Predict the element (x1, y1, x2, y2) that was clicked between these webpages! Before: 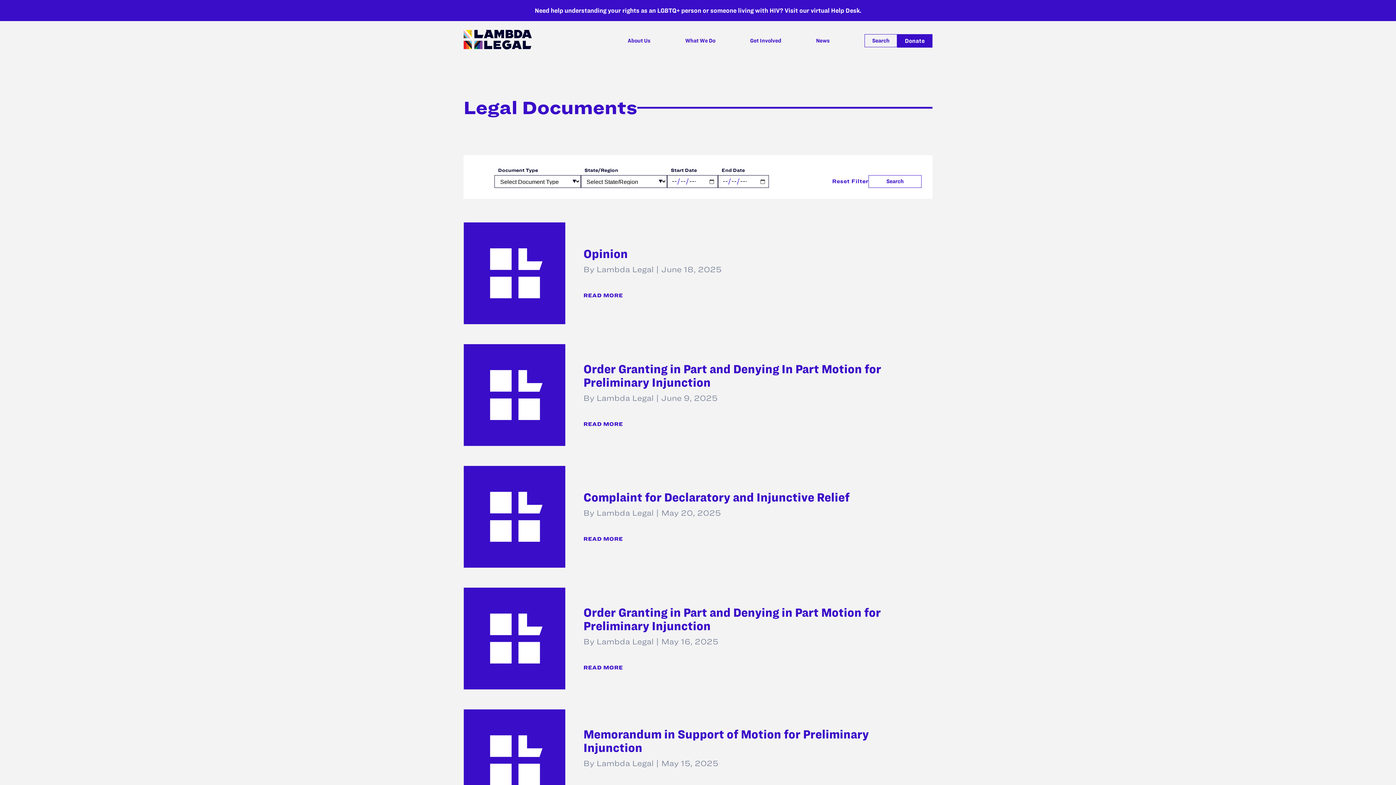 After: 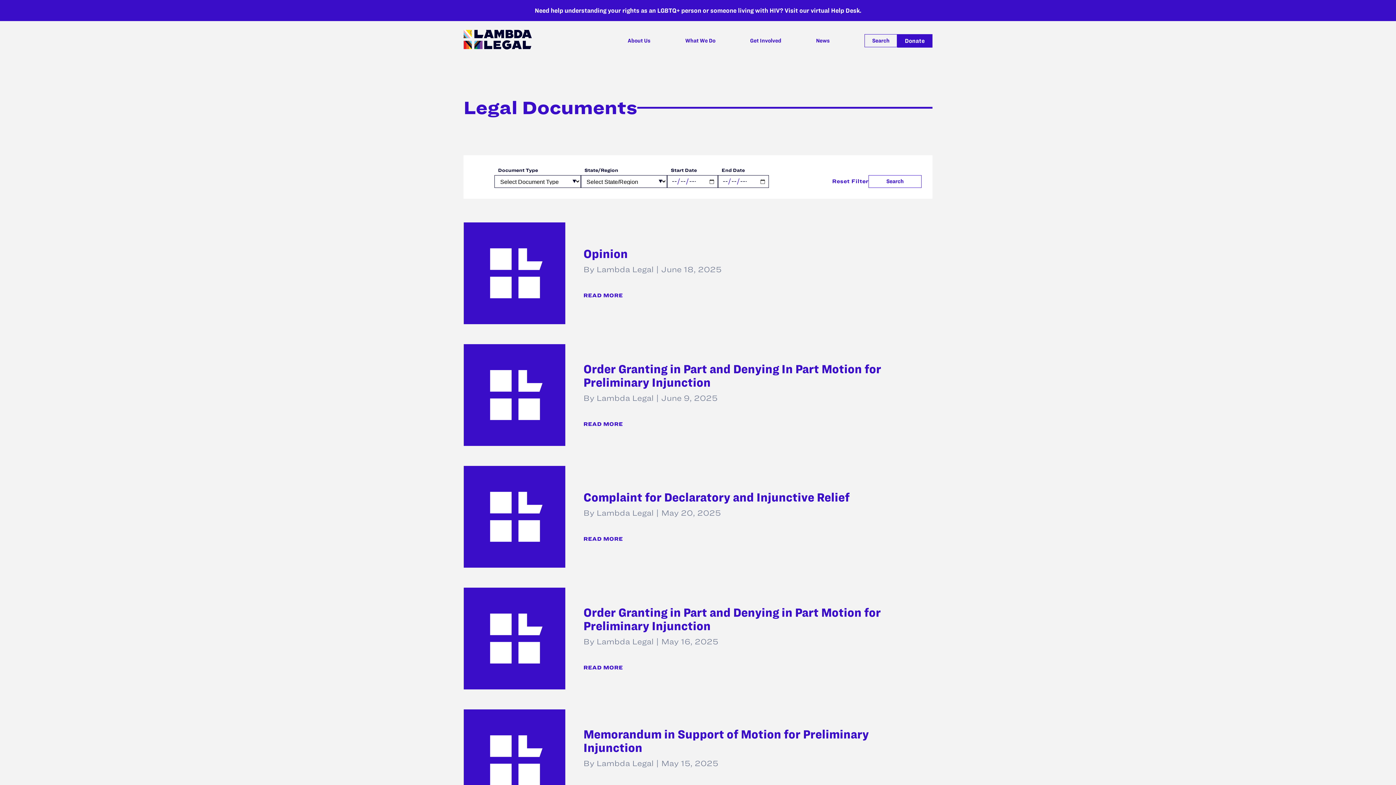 Action: label: Search bbox: (868, 175, 921, 188)